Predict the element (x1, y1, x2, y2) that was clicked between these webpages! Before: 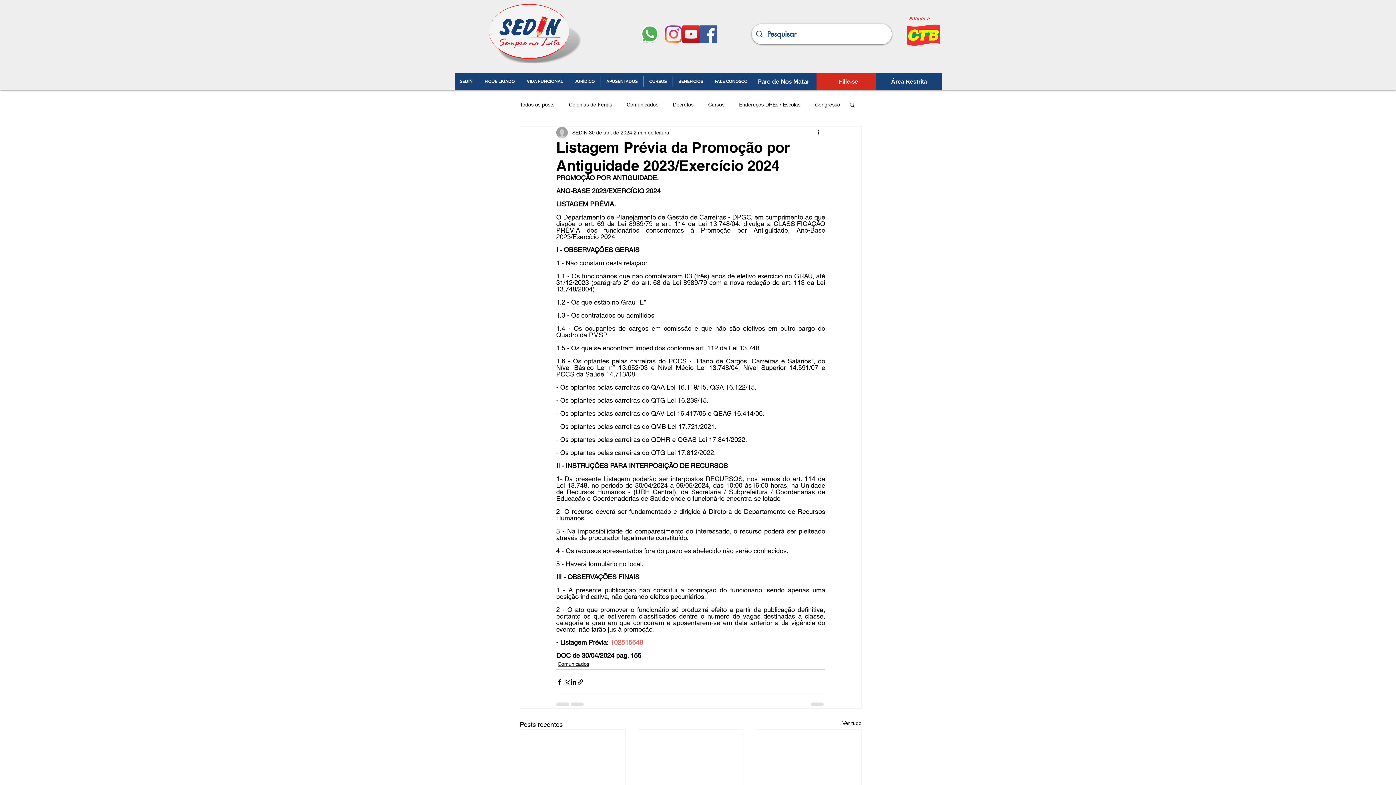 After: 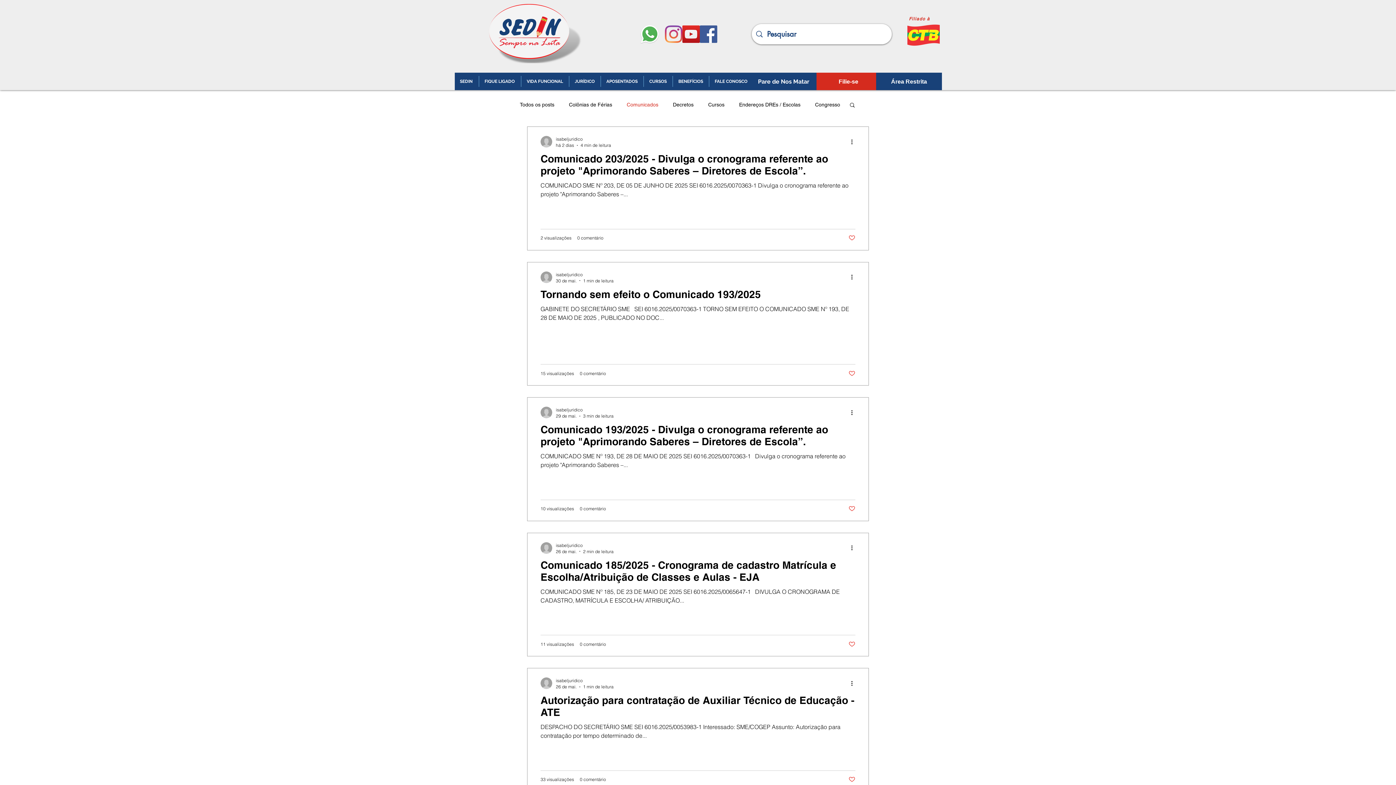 Action: label: Comunicados bbox: (557, 660, 589, 668)